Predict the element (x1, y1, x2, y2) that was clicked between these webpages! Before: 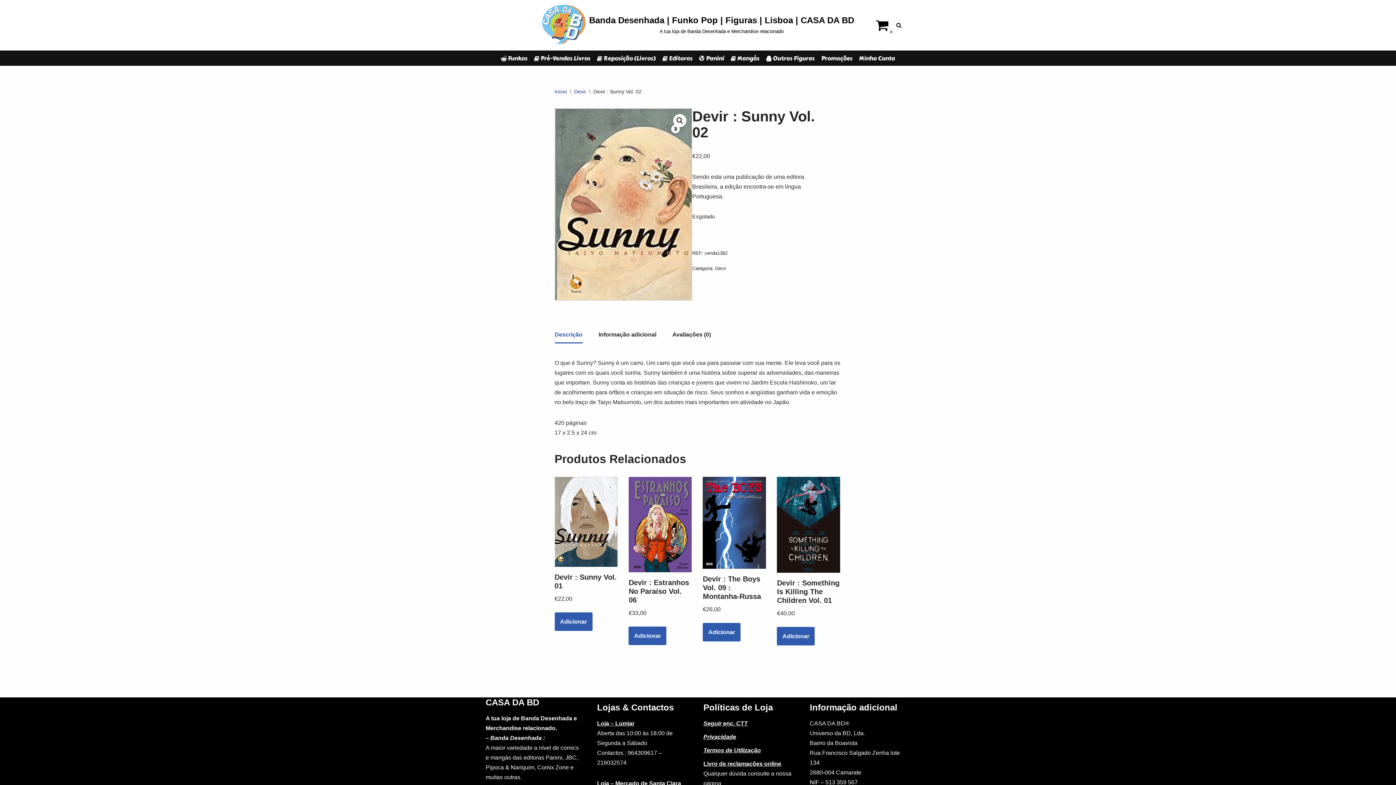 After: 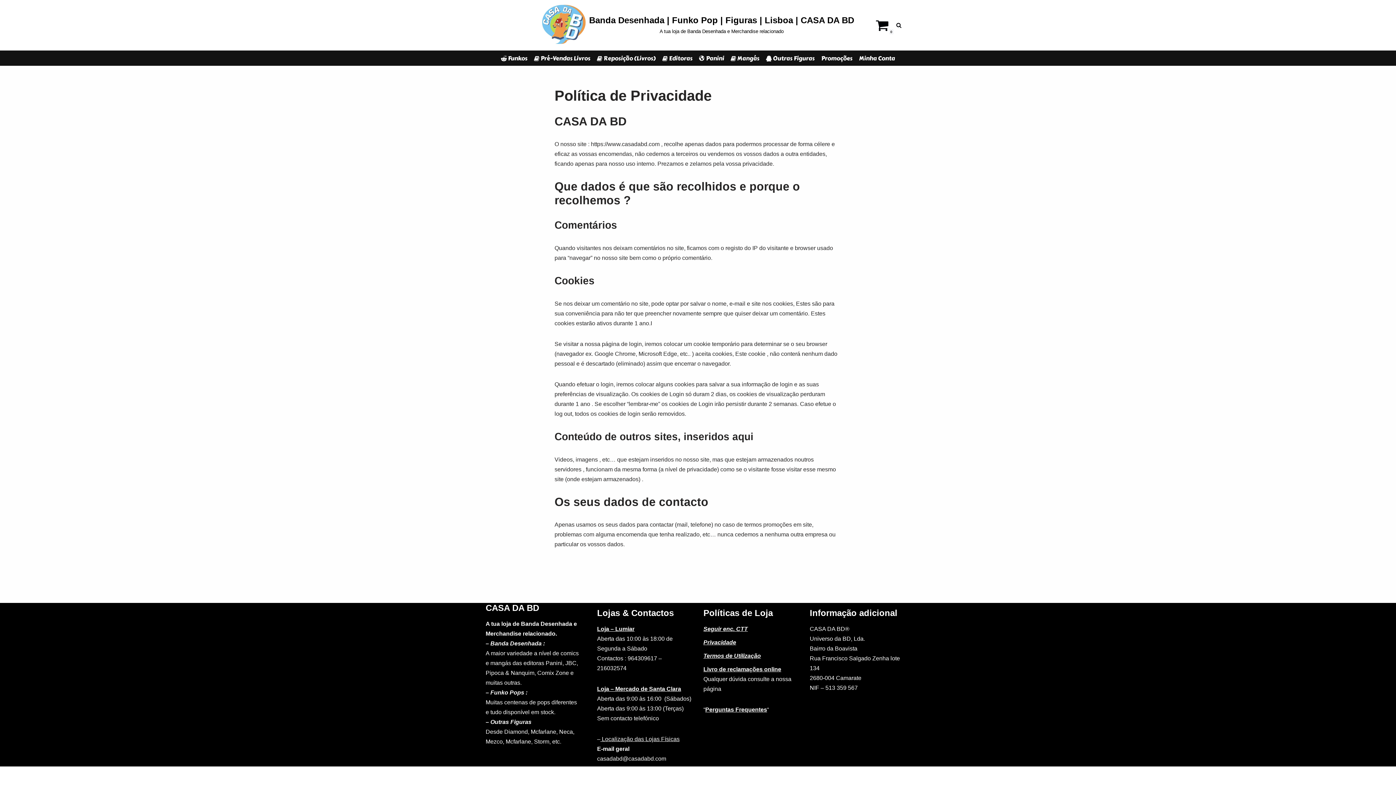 Action: label: Privacidade bbox: (703, 734, 736, 740)